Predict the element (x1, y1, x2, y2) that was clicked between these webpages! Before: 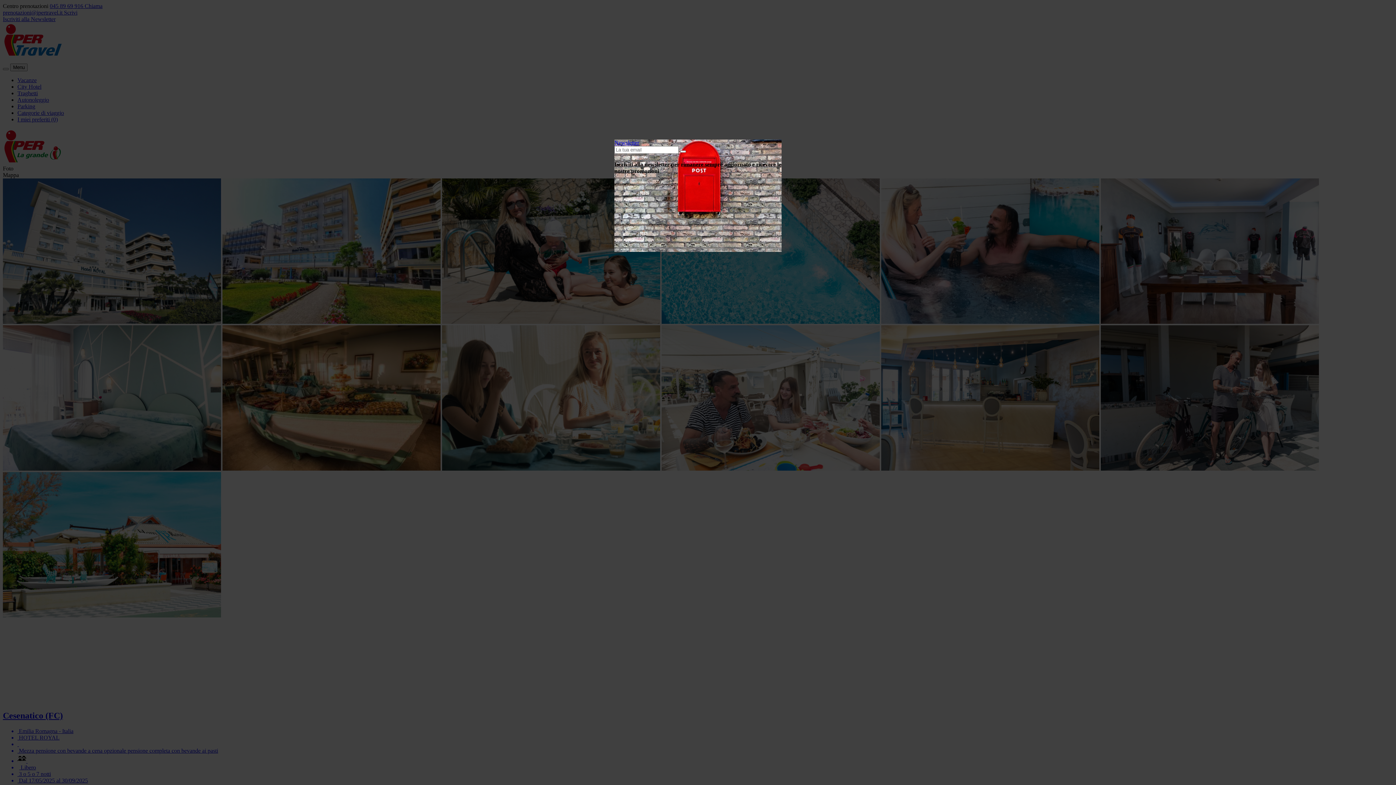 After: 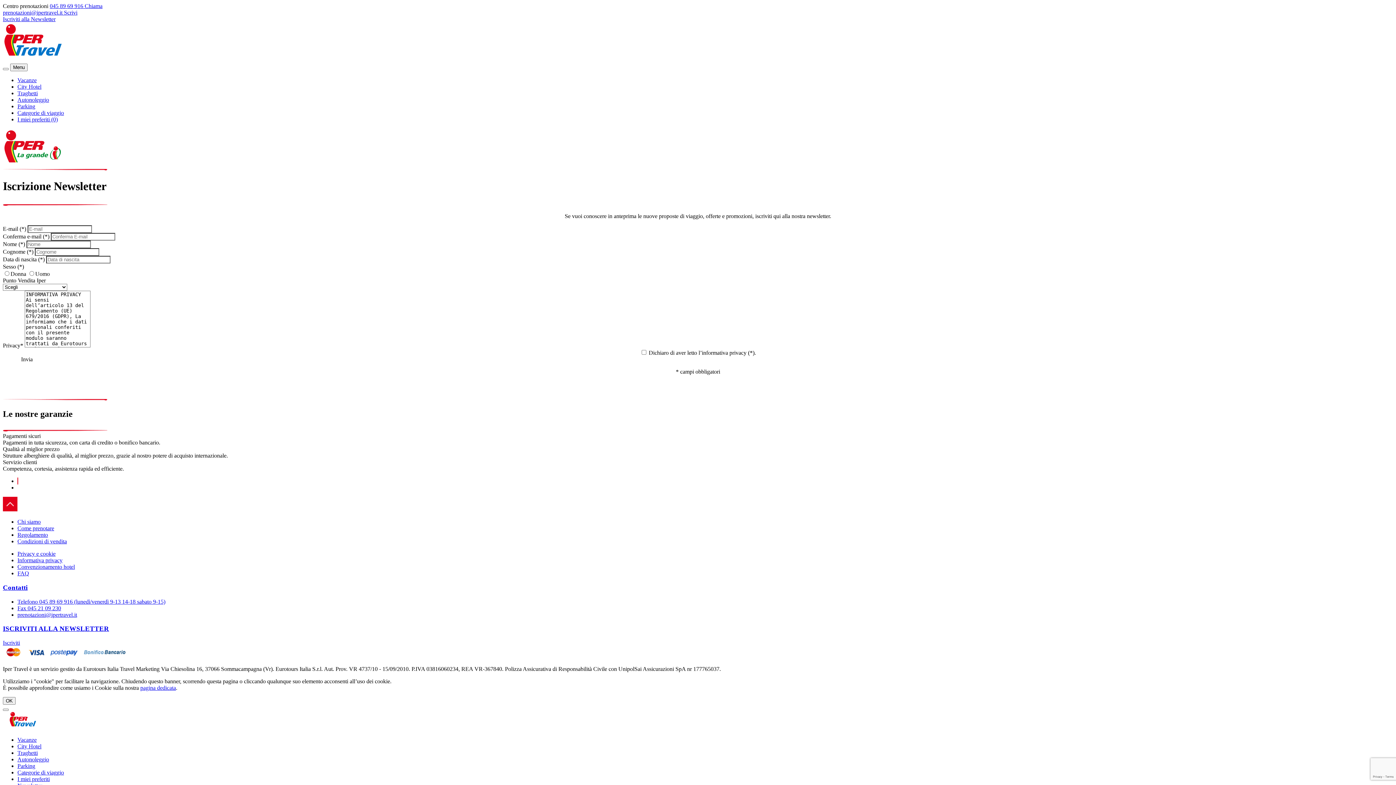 Action: bbox: (614, 139, 639, 145) label: Newsletter